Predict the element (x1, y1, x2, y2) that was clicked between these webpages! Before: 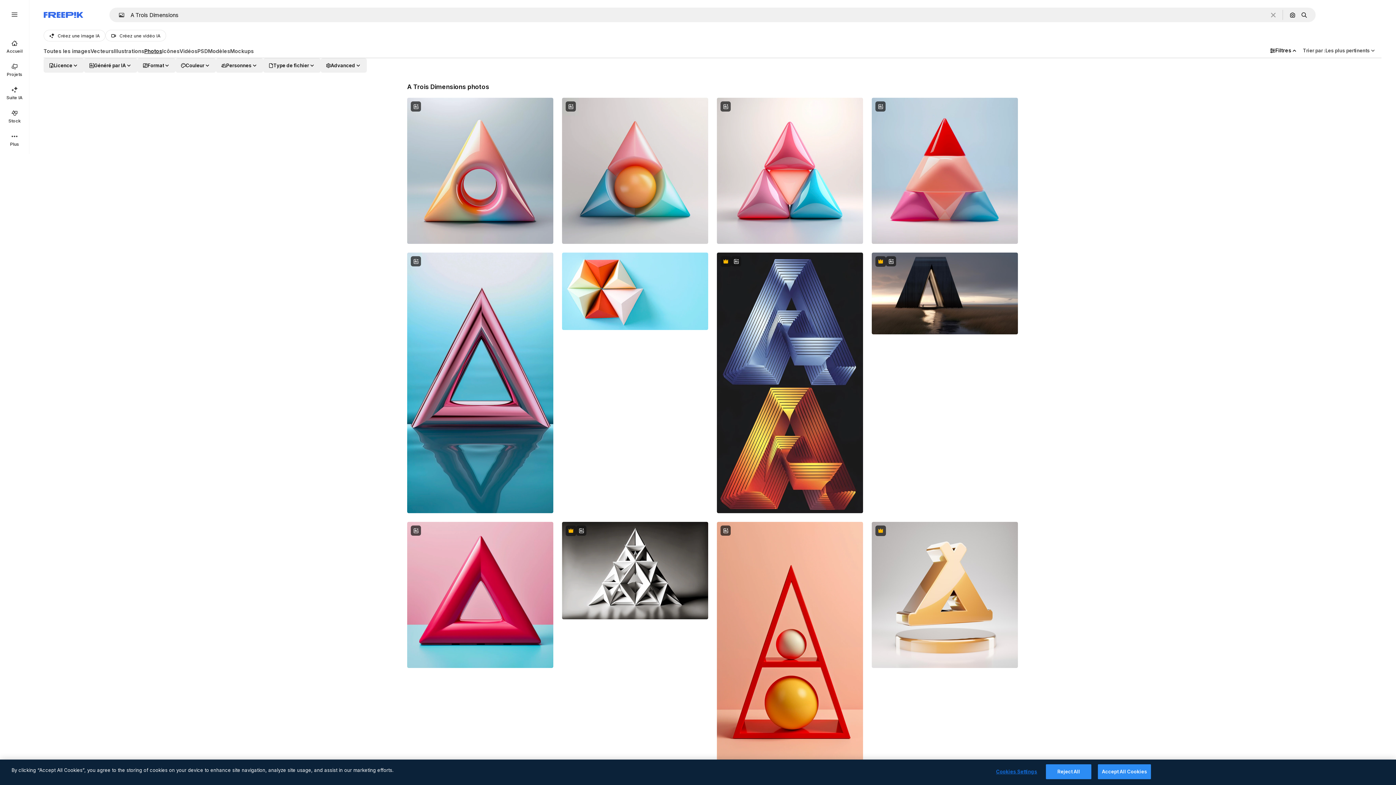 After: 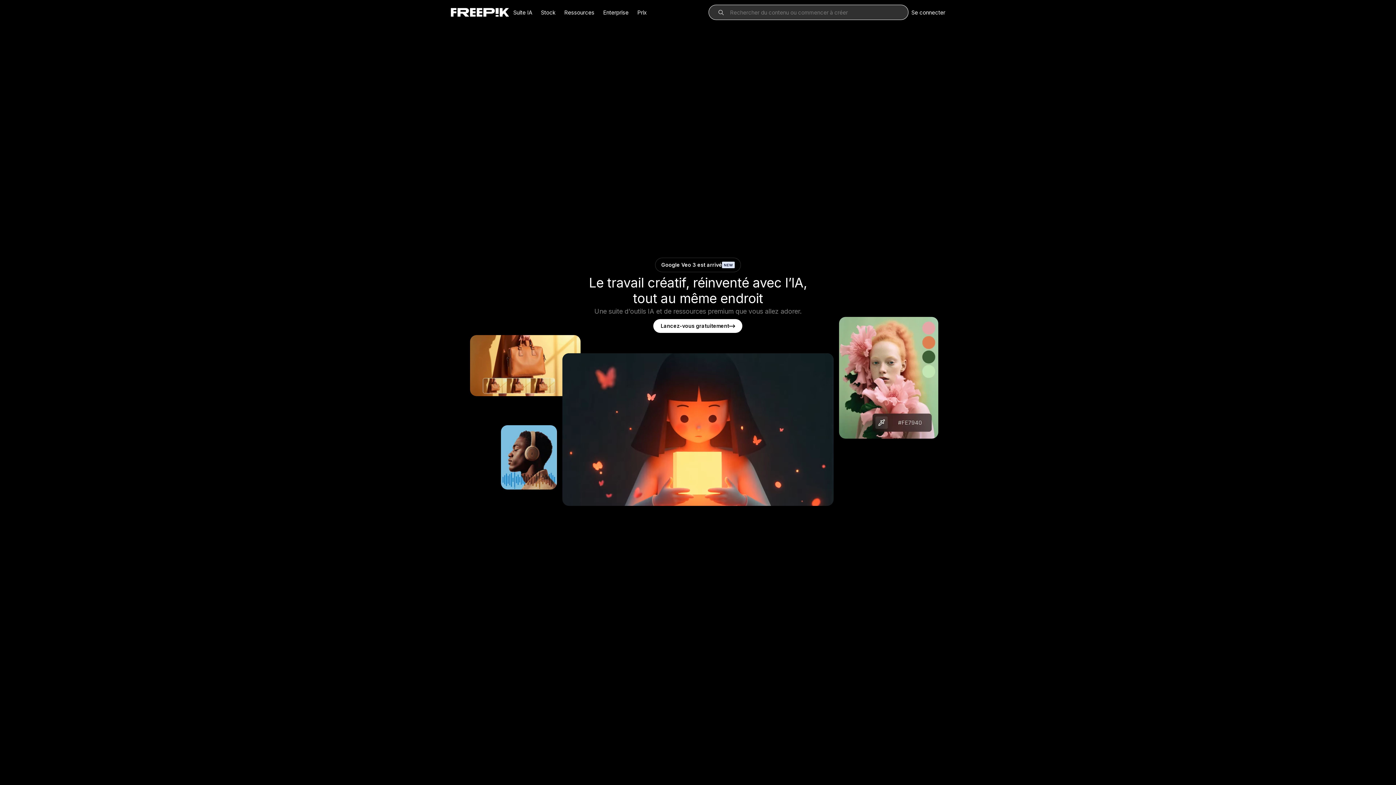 Action: bbox: (0, 34, 29, 58) label: Accueil